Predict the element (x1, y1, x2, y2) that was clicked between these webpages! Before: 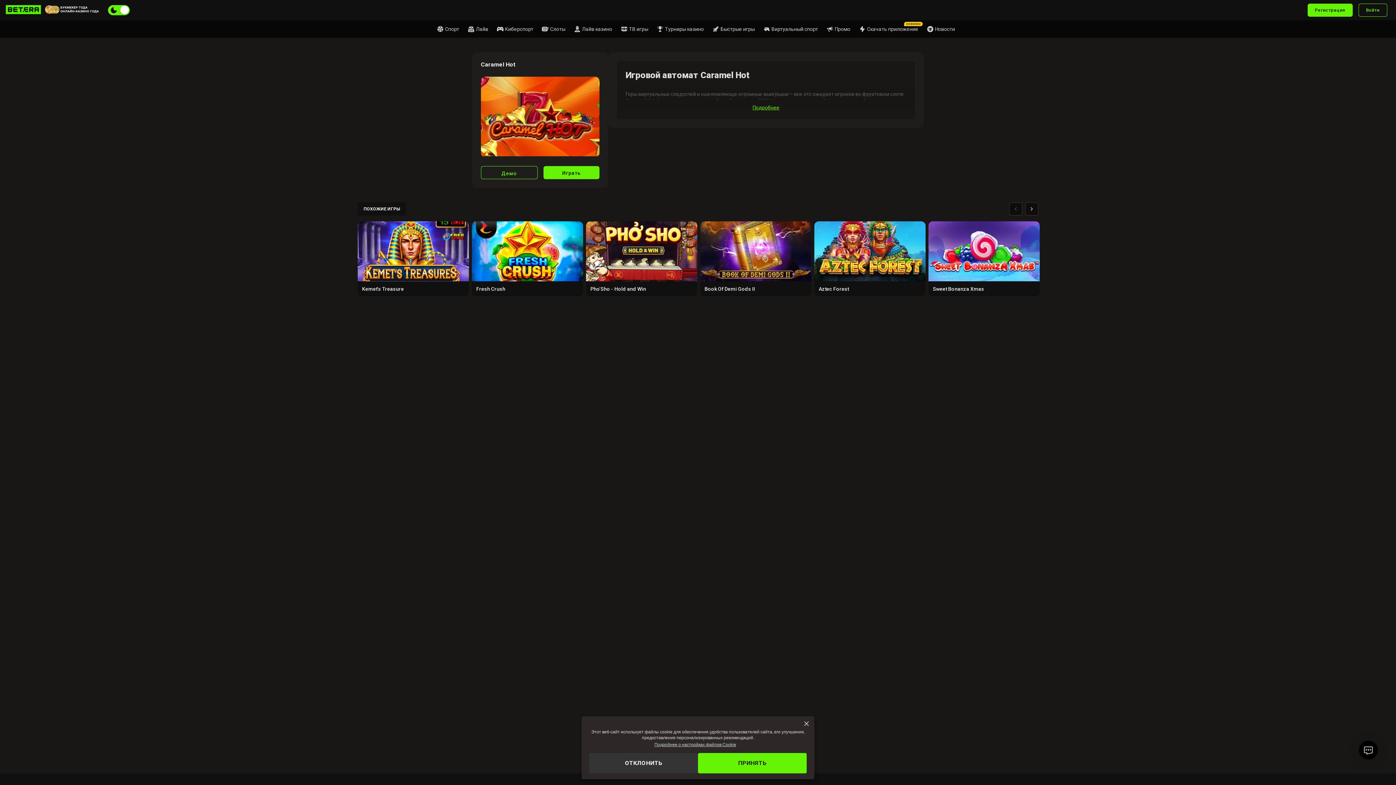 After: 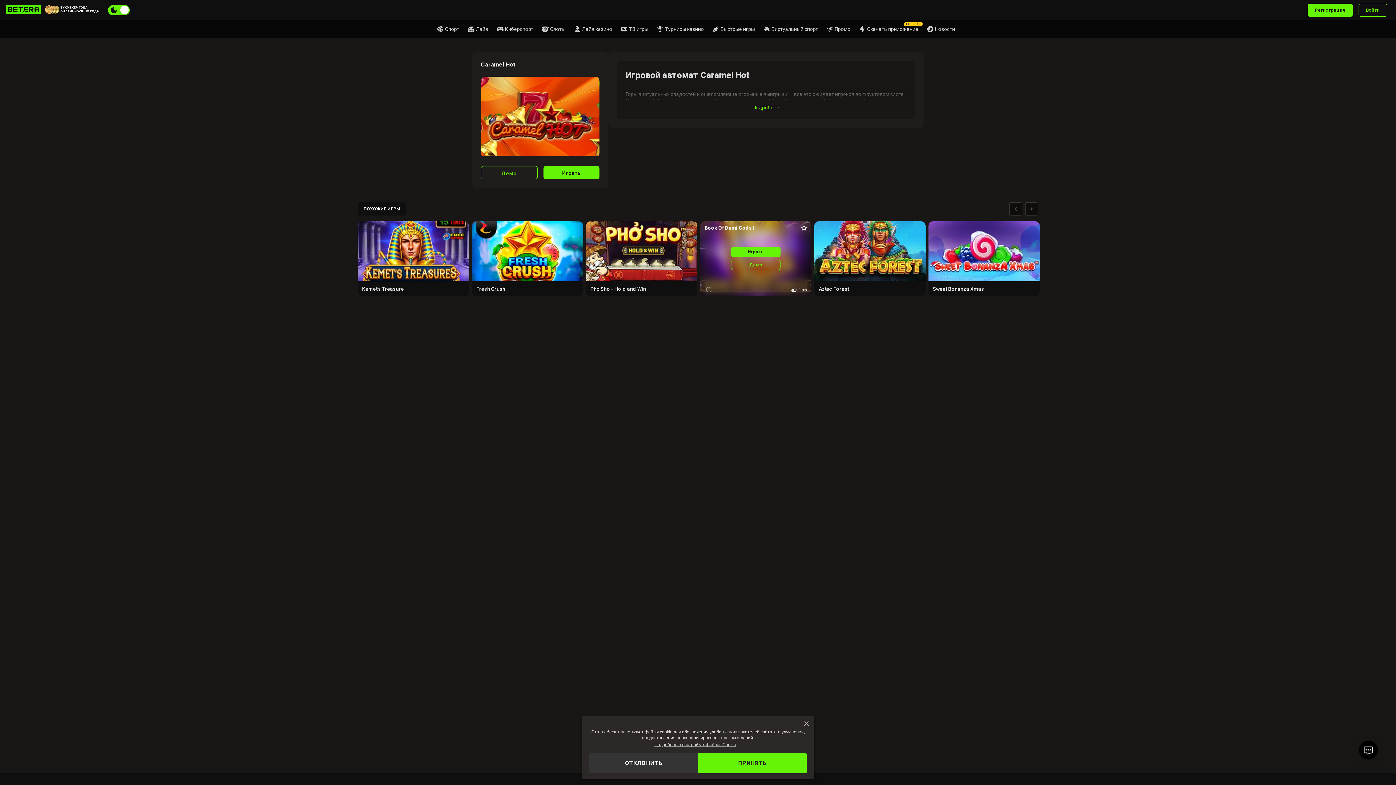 Action: bbox: (704, 285, 713, 294)